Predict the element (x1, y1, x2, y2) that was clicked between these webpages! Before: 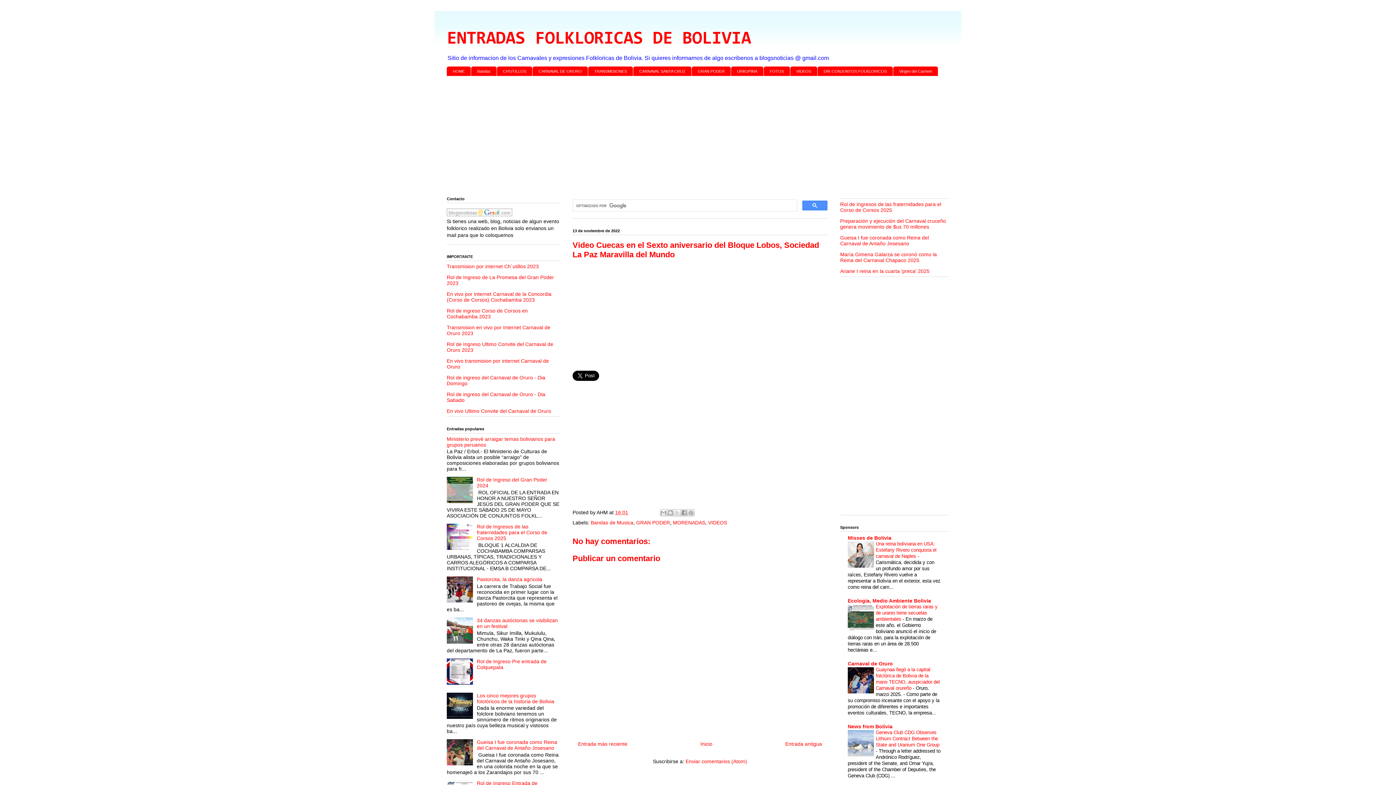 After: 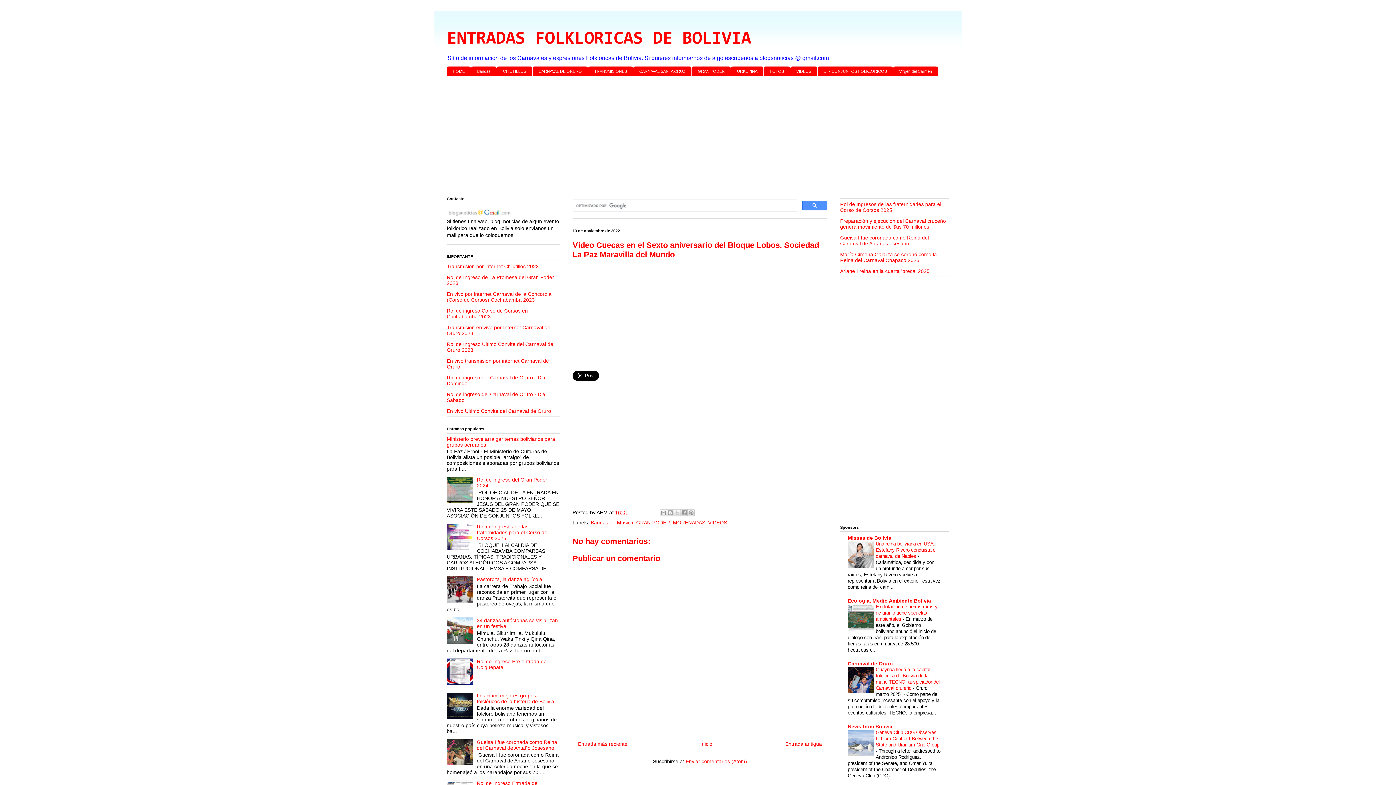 Action: bbox: (848, 752, 874, 757)